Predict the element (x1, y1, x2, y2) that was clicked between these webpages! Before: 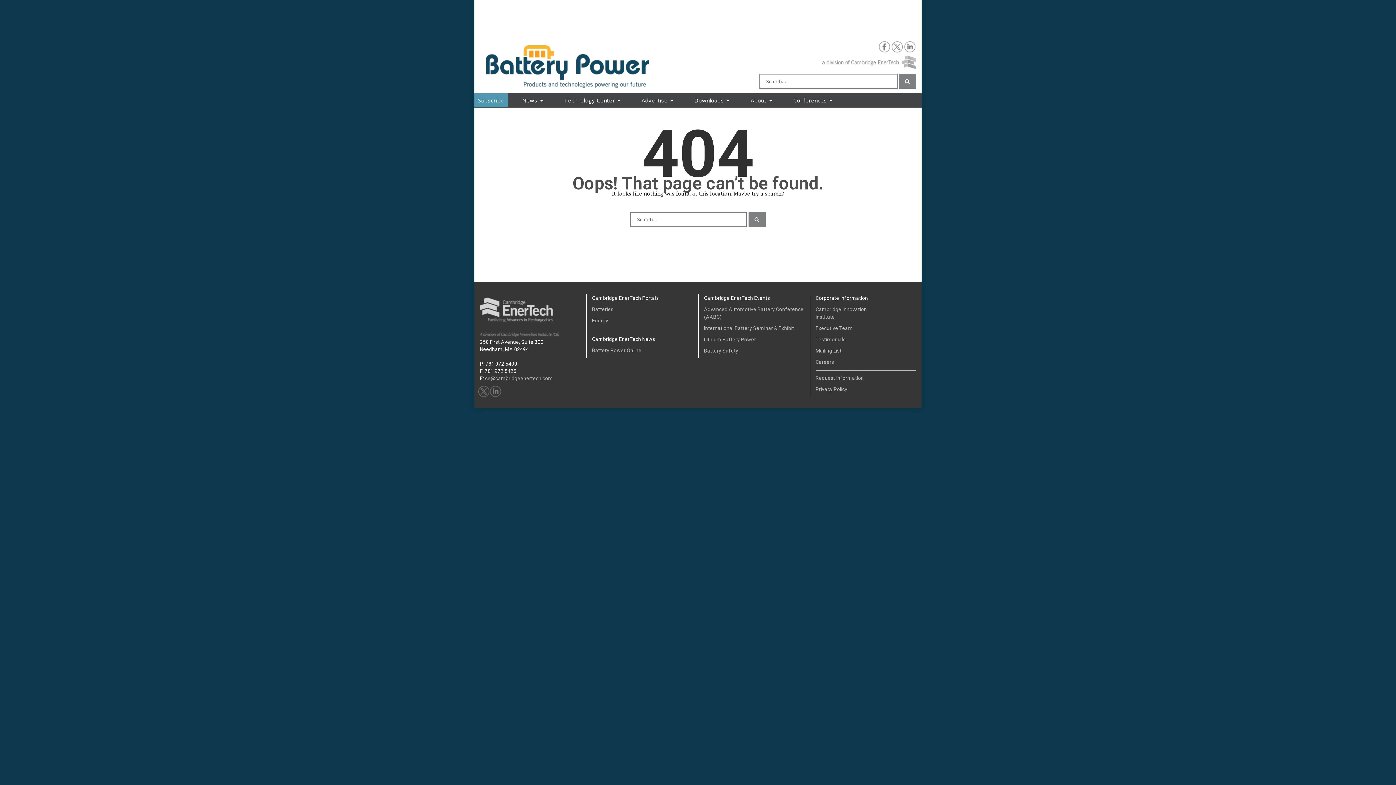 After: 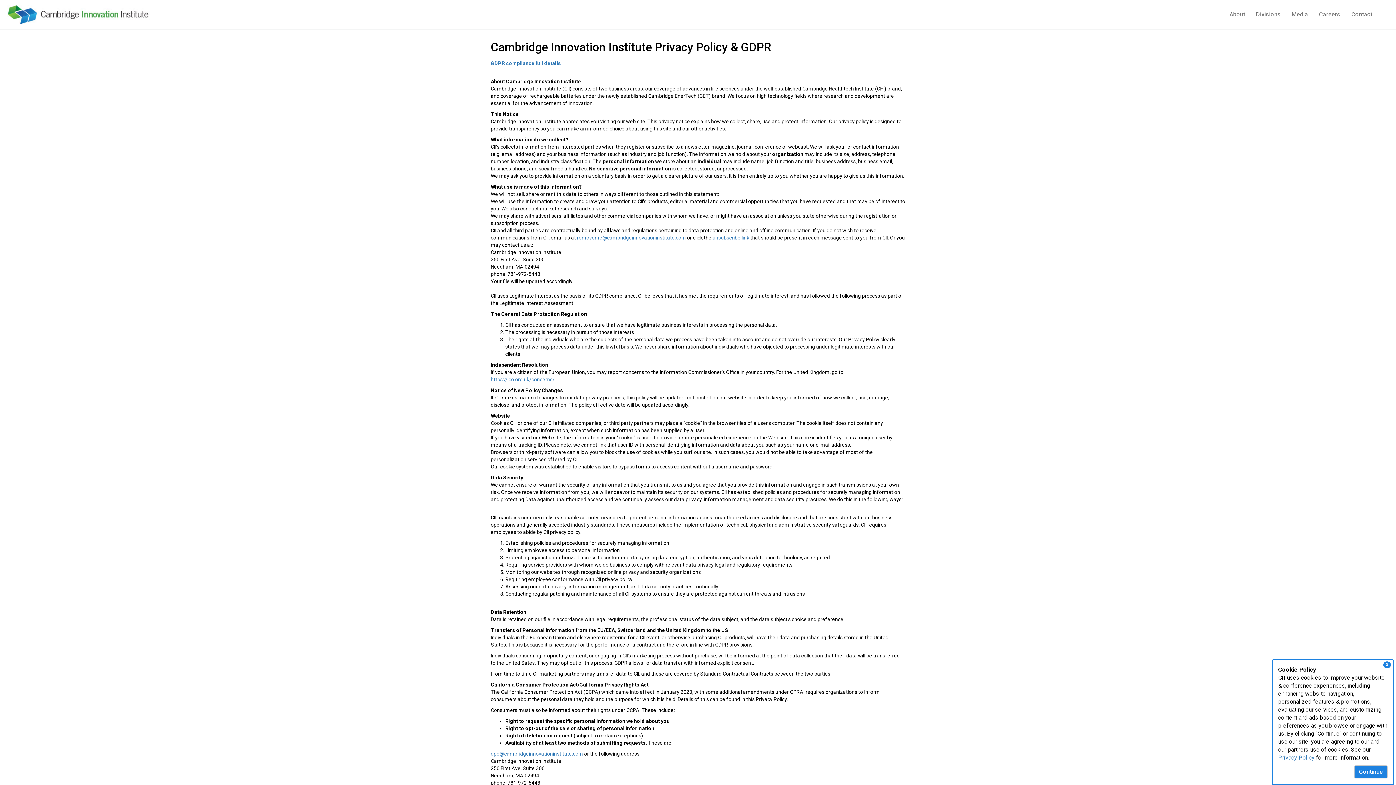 Action: bbox: (815, 386, 847, 392) label: Privacy Policy